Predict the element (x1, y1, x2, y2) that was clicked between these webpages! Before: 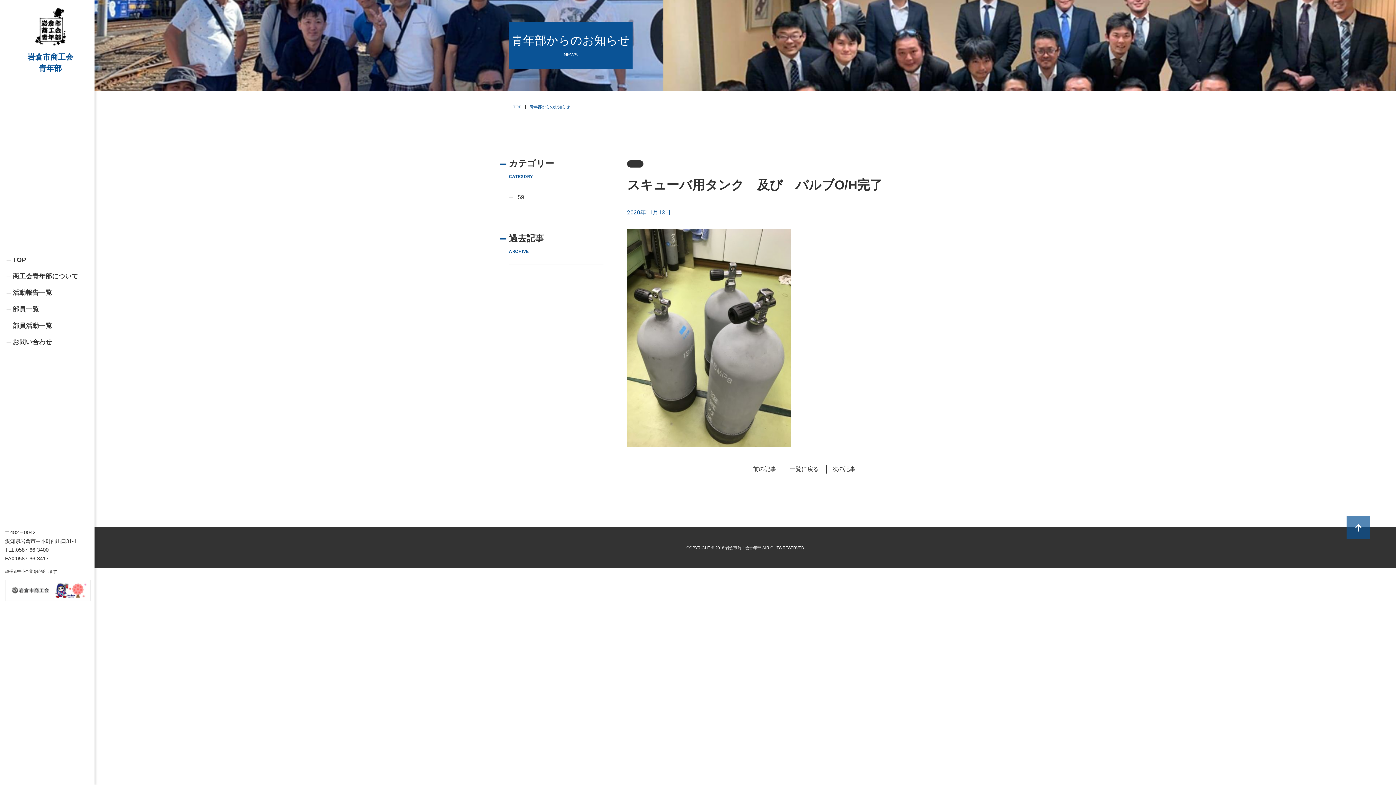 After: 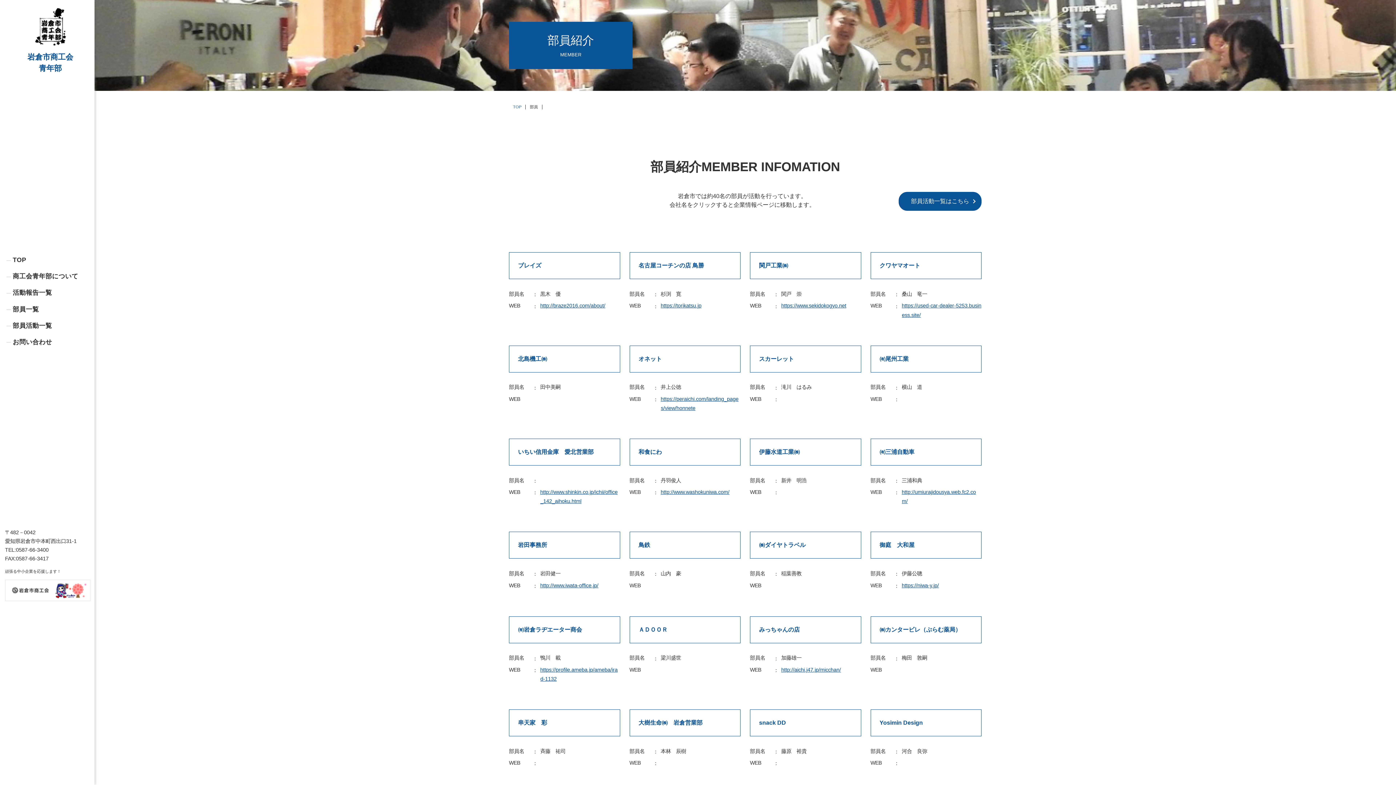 Action: bbox: (0, 301, 100, 317) label: 部員一覧